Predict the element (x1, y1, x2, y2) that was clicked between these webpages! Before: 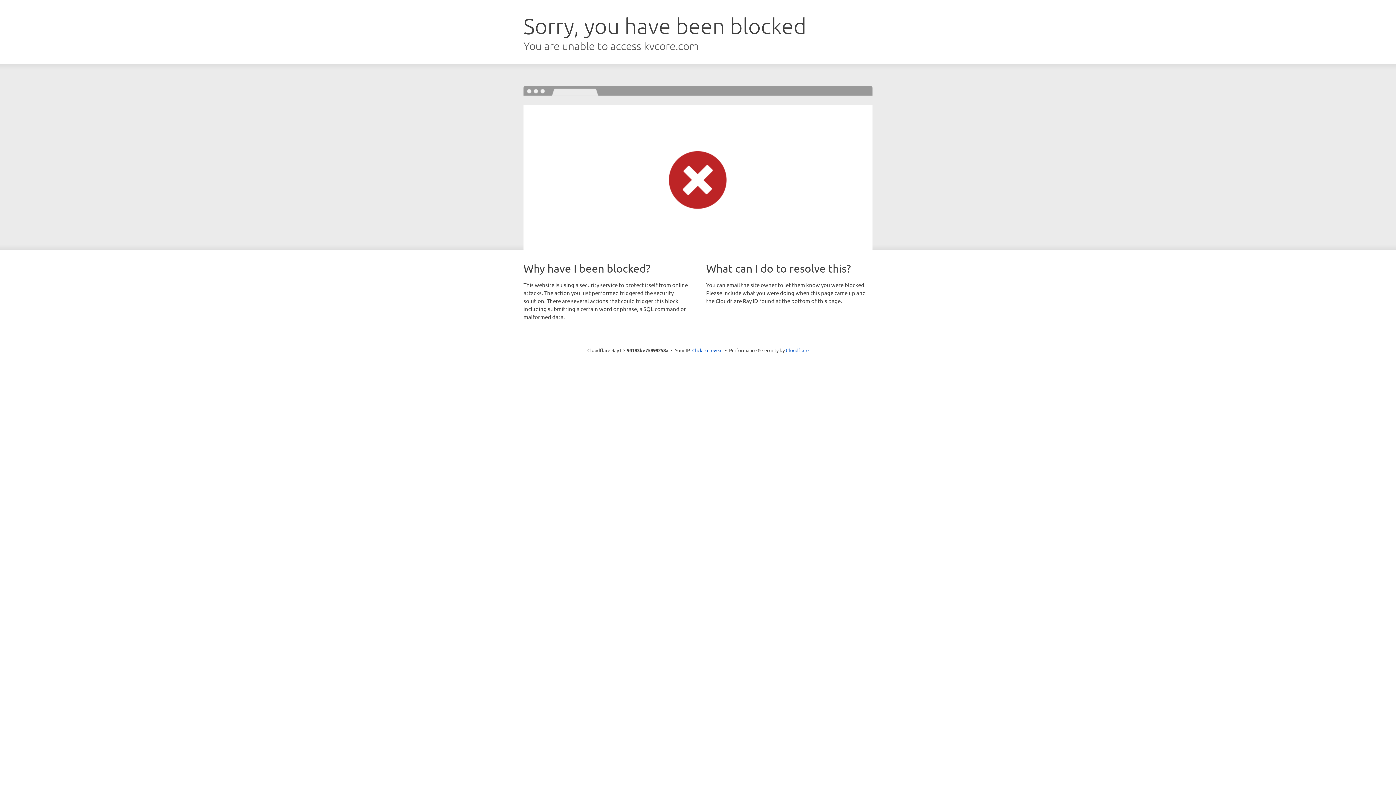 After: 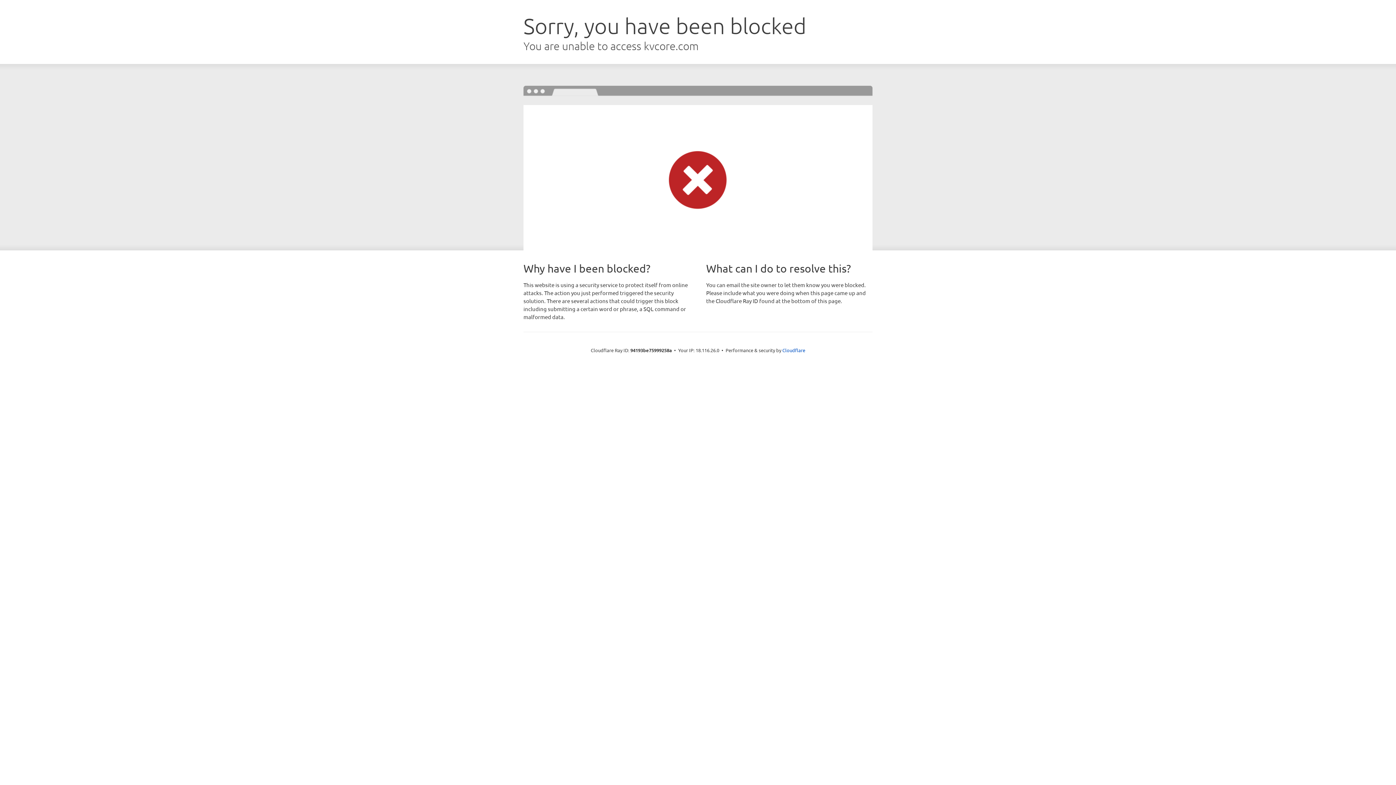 Action: label: Click to reveal bbox: (692, 346, 722, 353)